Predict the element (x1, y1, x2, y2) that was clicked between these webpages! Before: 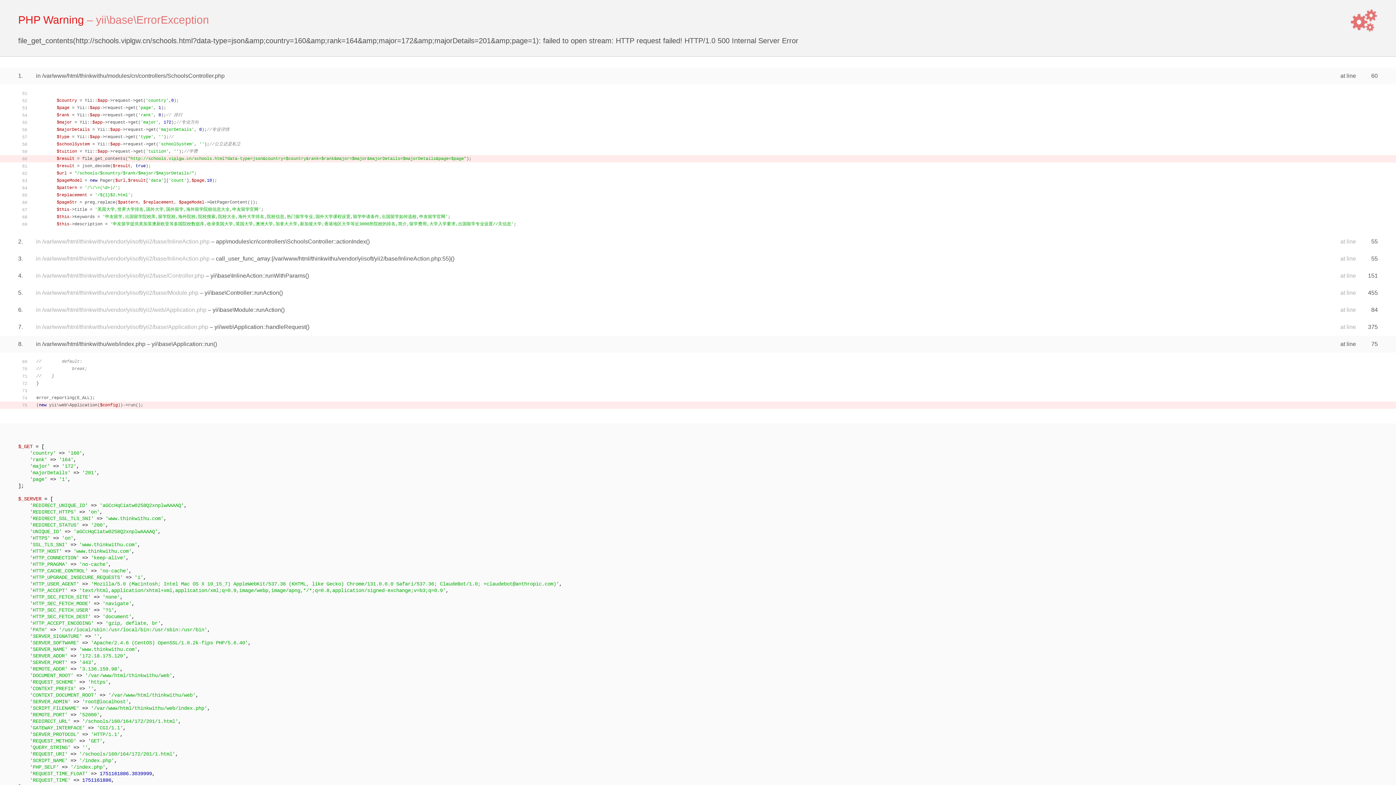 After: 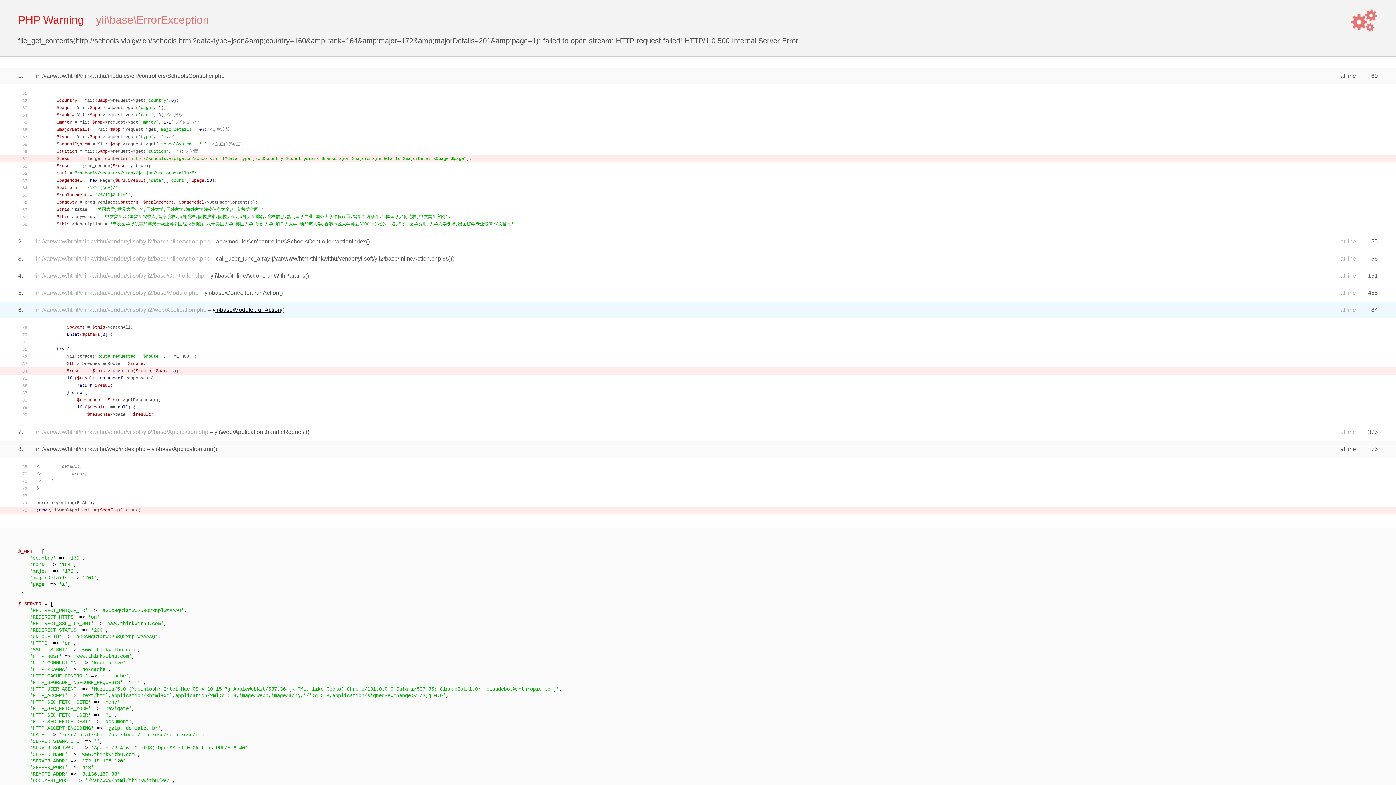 Action: label: yii\base\Module::runAction bbox: (212, 306, 281, 313)